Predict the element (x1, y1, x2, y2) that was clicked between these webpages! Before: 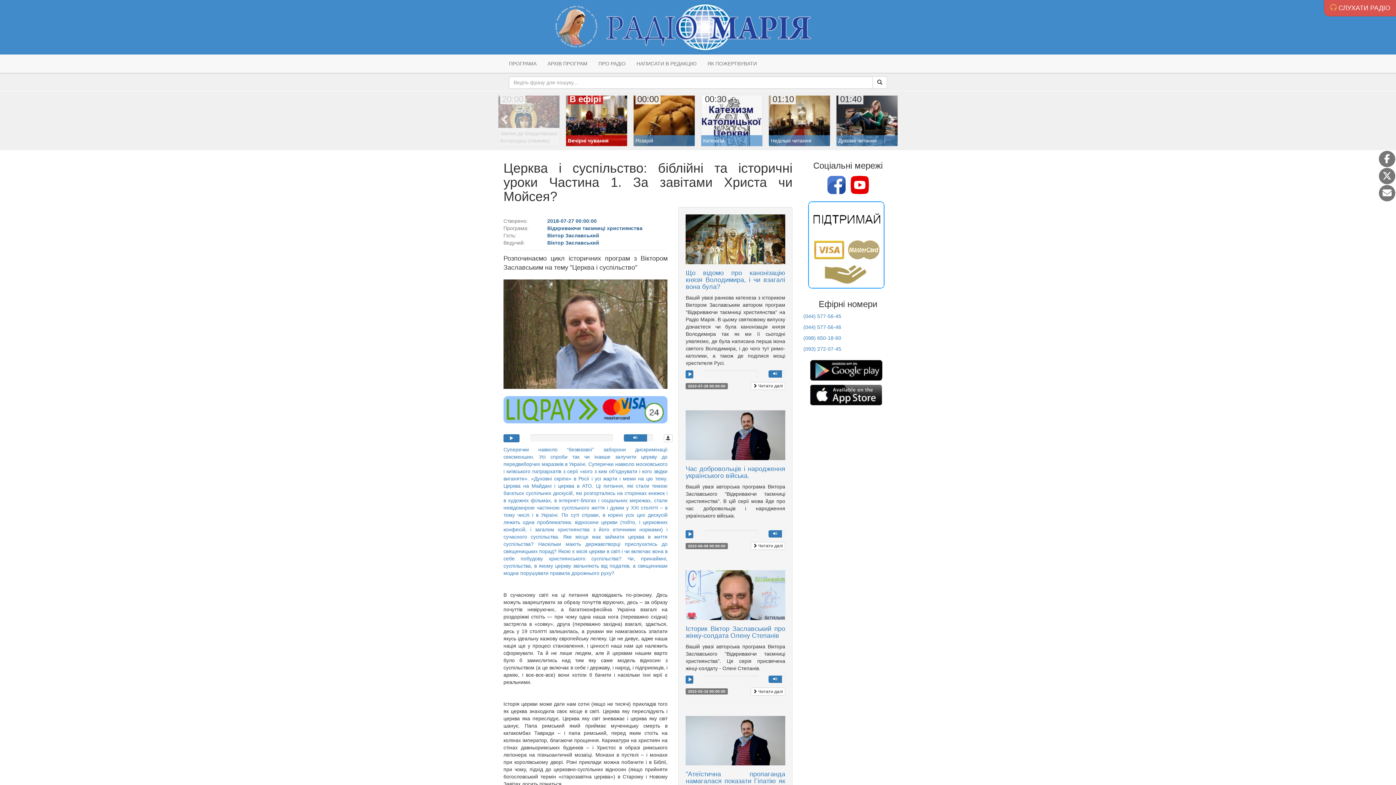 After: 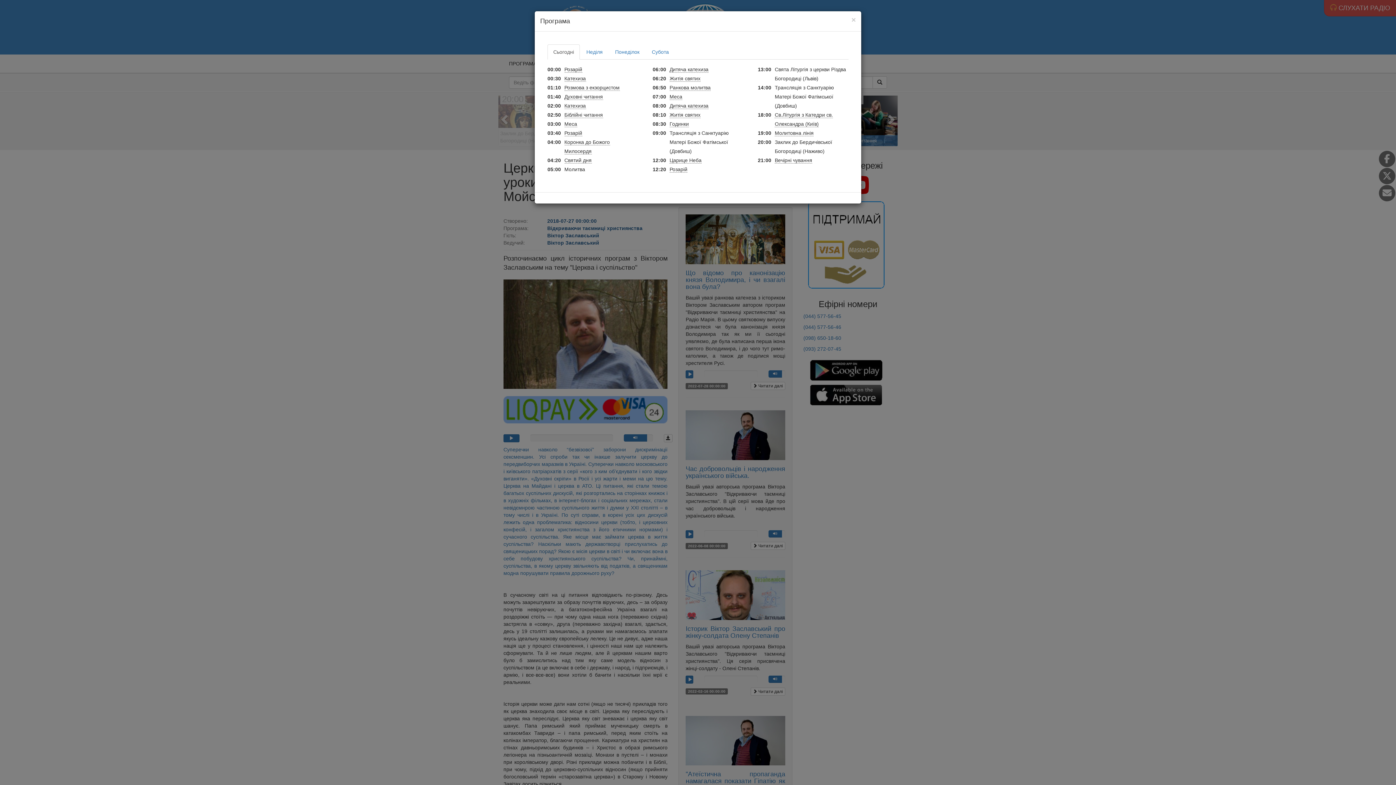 Action: bbox: (503, 54, 542, 72) label: ПРОГРАМА